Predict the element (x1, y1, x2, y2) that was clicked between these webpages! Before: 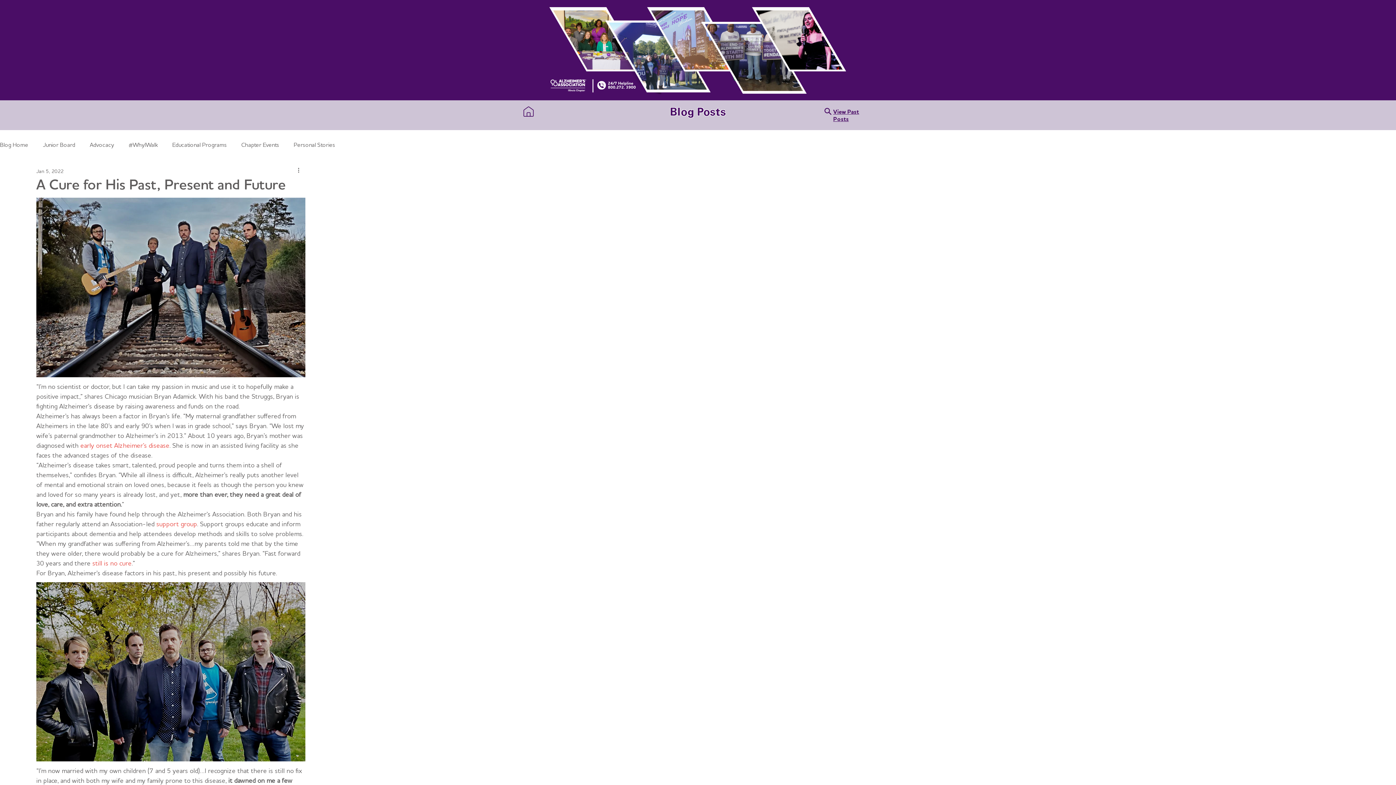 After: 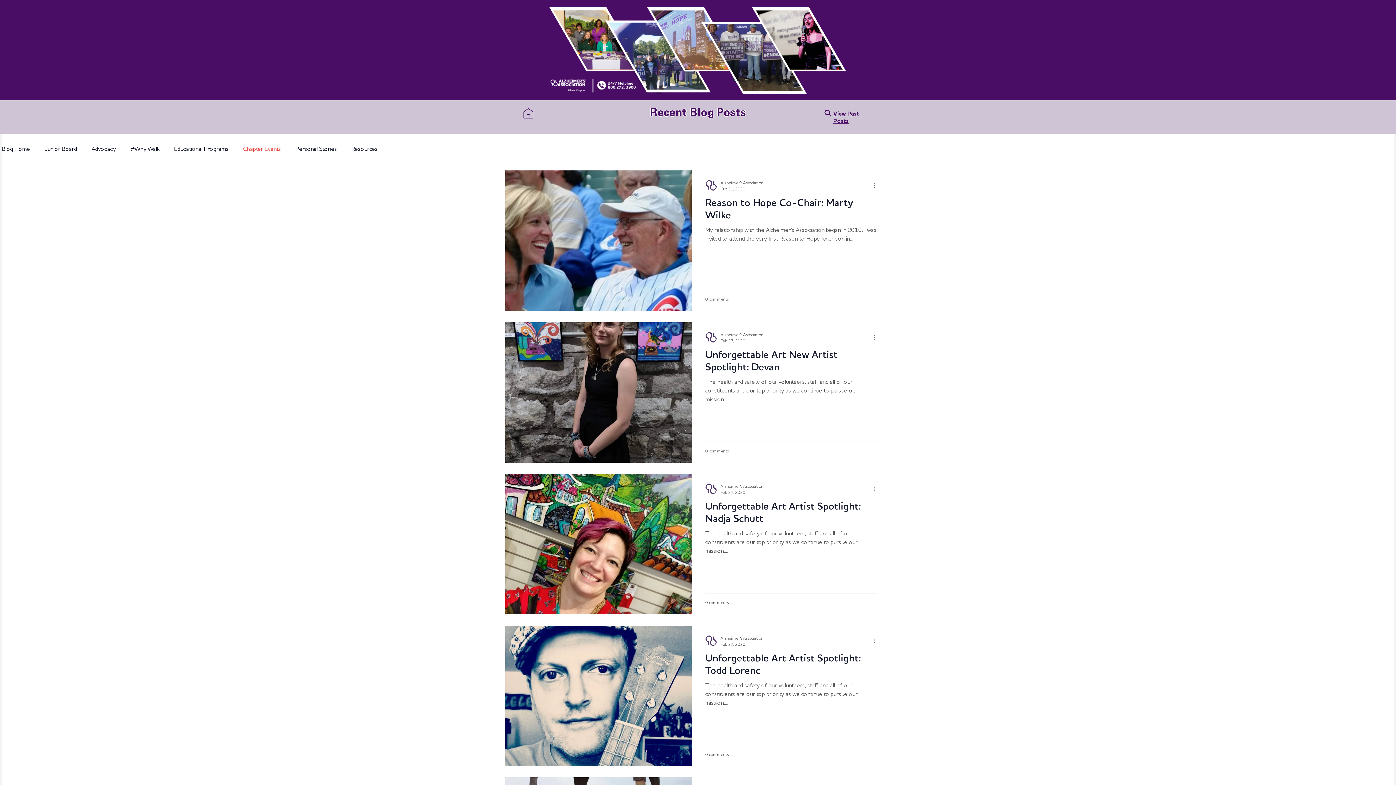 Action: label: Chapter Events bbox: (241, 140, 279, 148)